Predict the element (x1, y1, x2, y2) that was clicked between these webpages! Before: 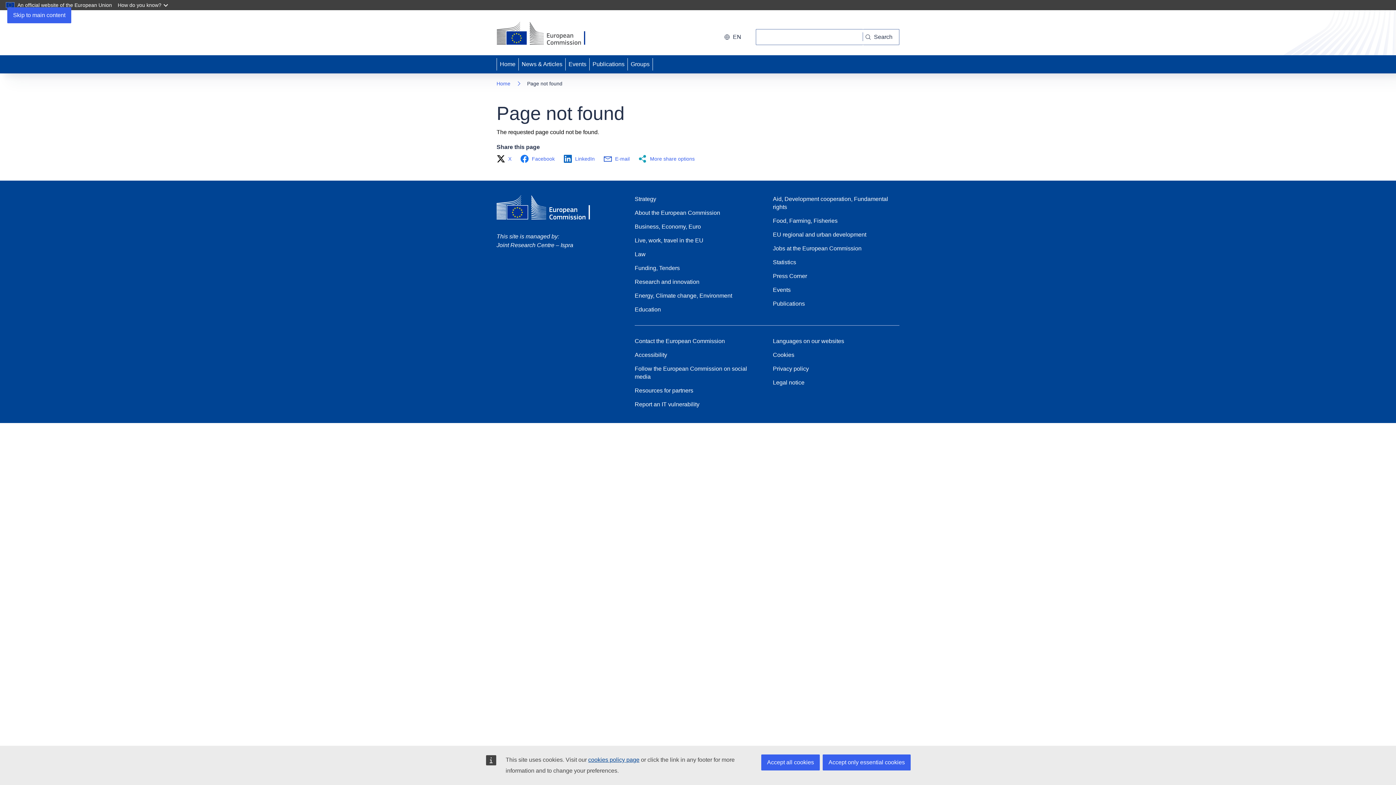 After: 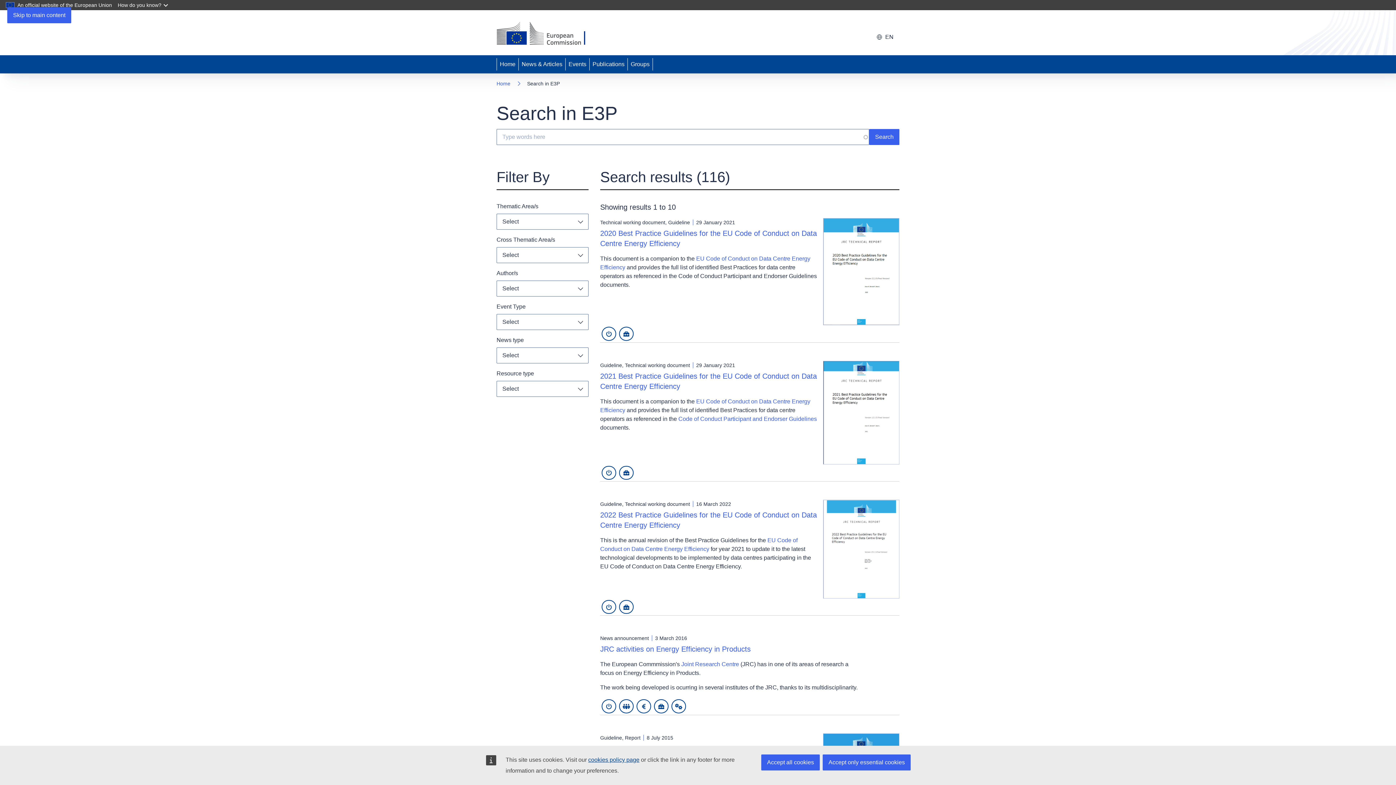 Action: bbox: (863, 29, 899, 45) label: Search